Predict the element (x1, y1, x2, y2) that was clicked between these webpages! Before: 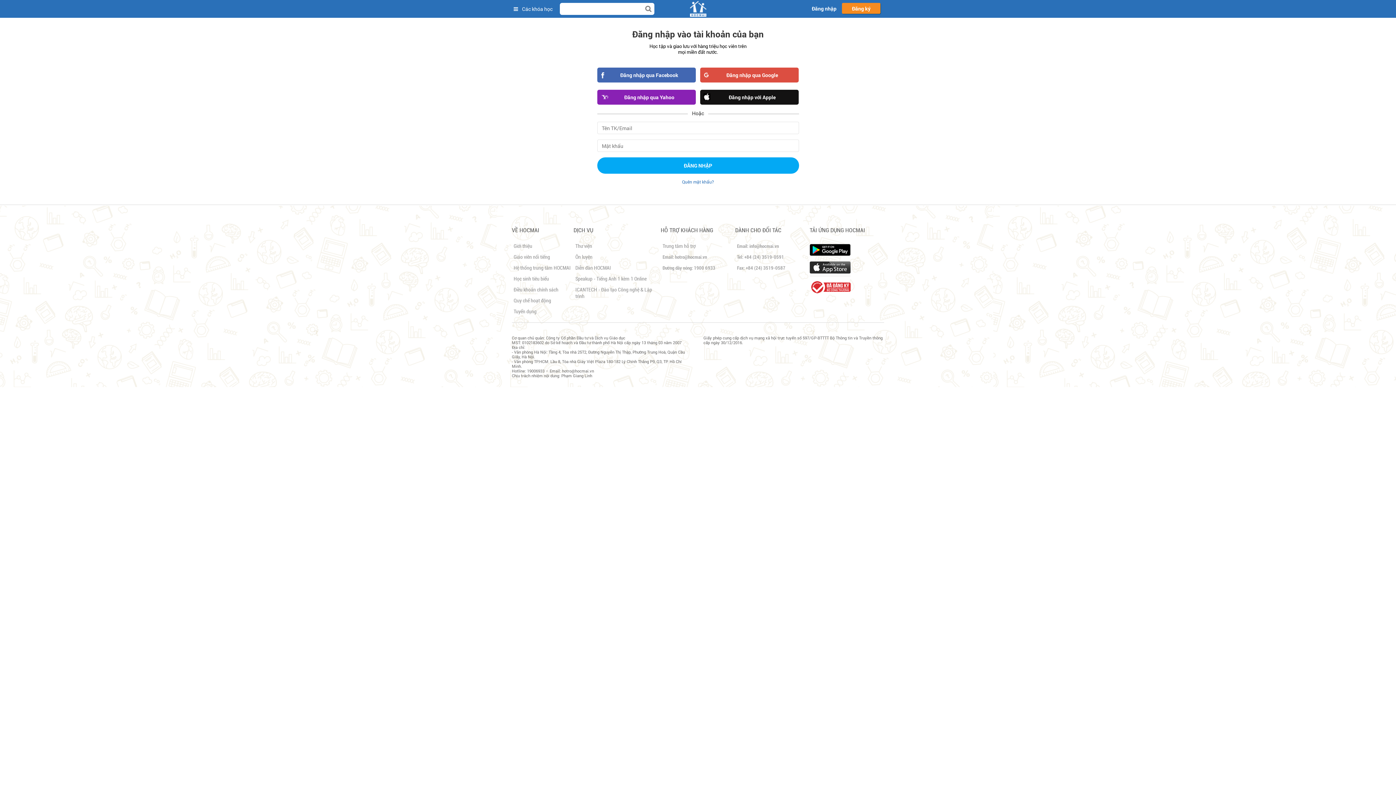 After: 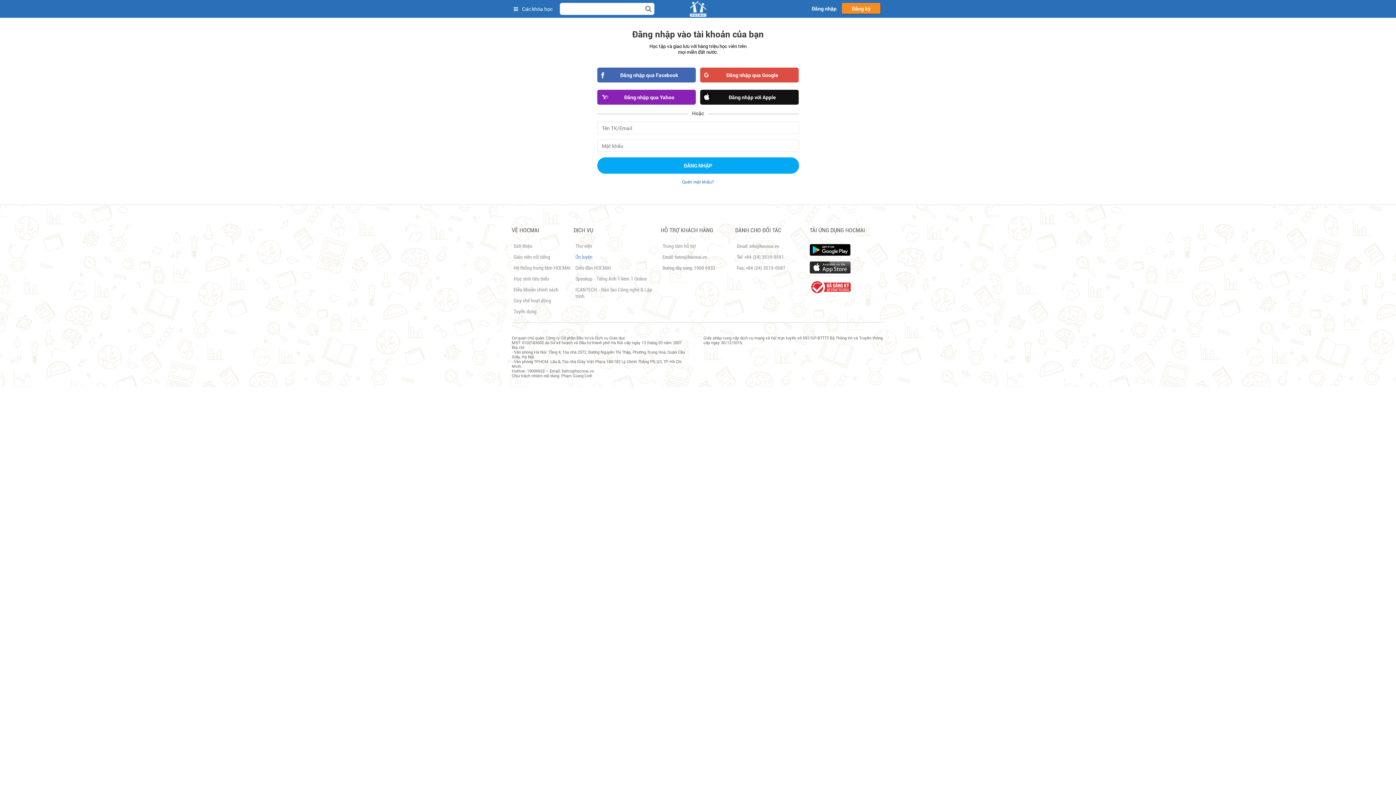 Action: label: Ôn luyện bbox: (575, 254, 592, 260)